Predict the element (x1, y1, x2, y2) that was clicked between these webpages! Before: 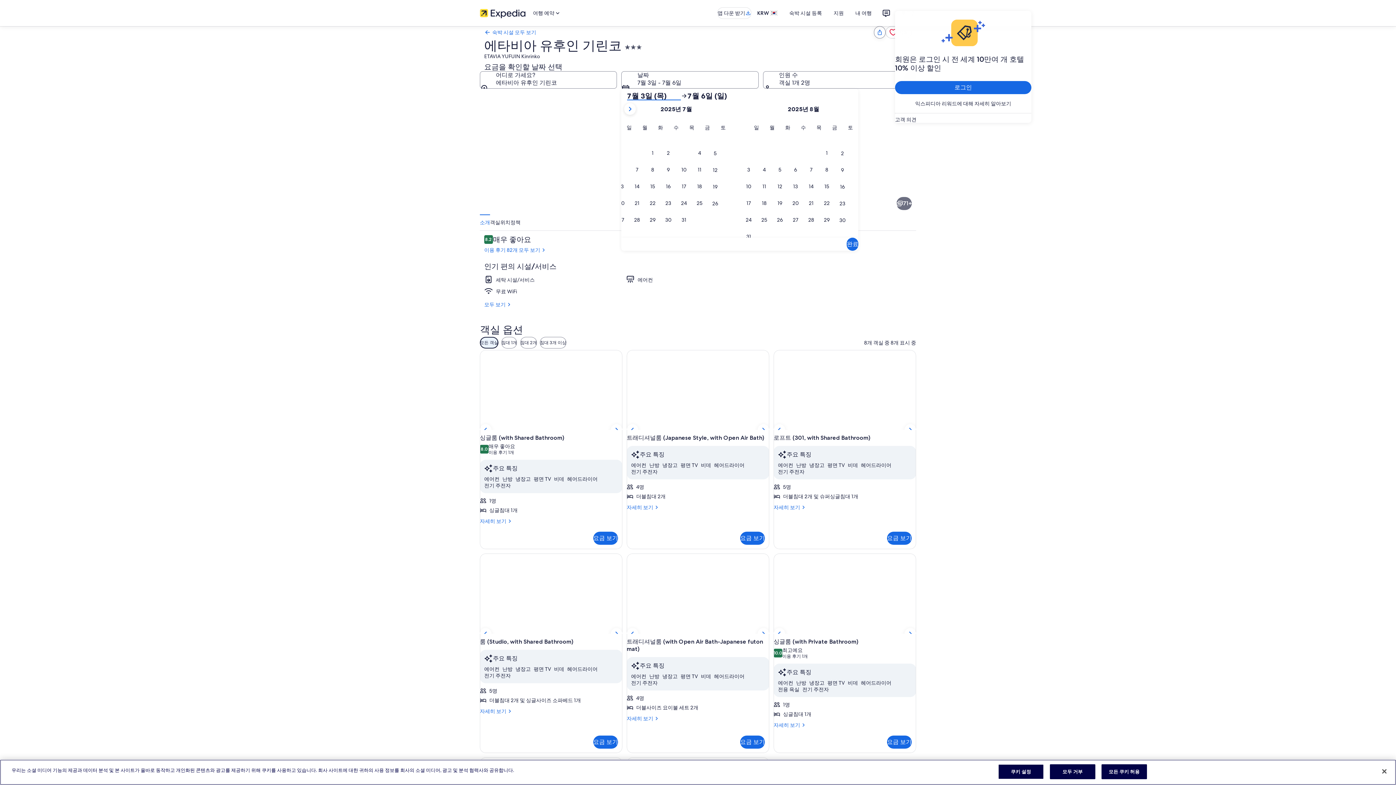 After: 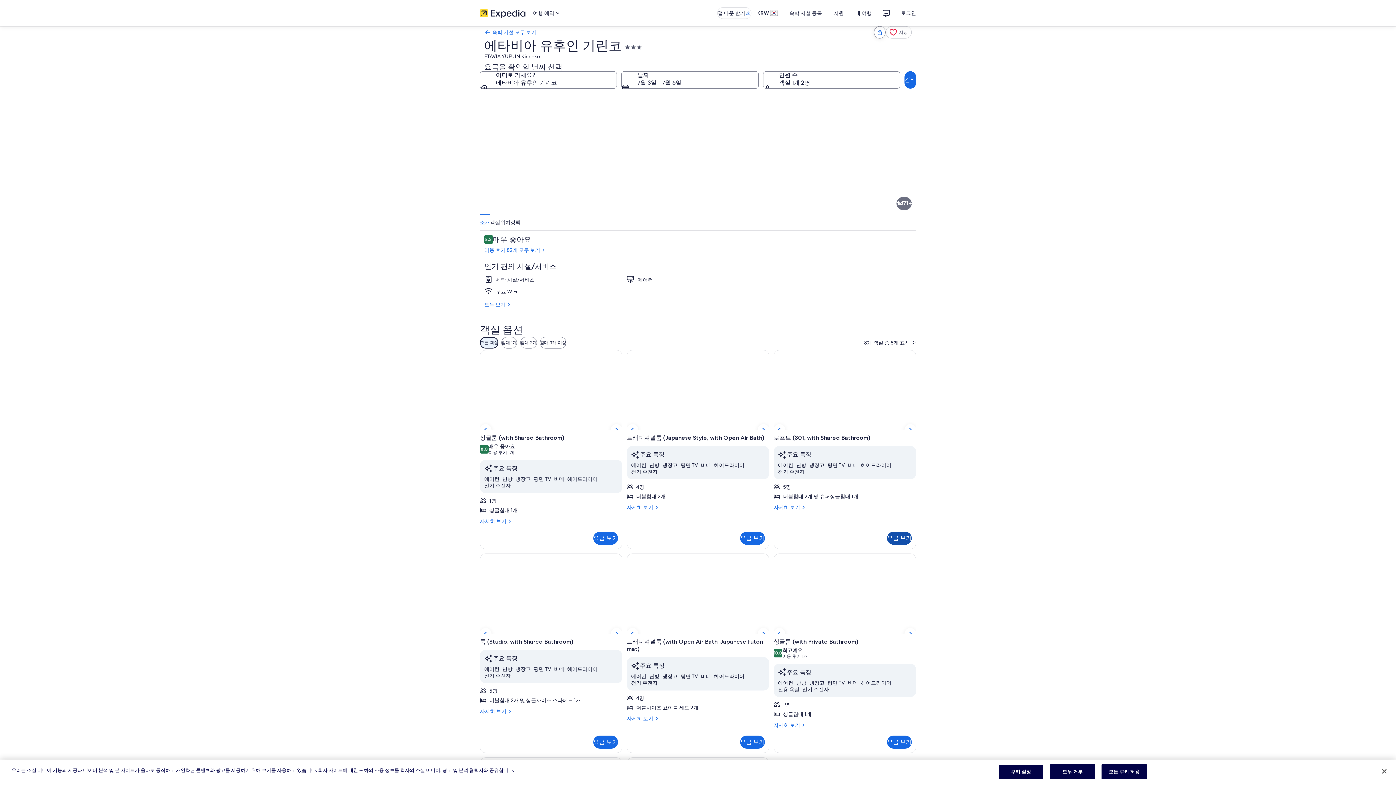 Action: label: 요금 보기 bbox: (887, 532, 912, 545)